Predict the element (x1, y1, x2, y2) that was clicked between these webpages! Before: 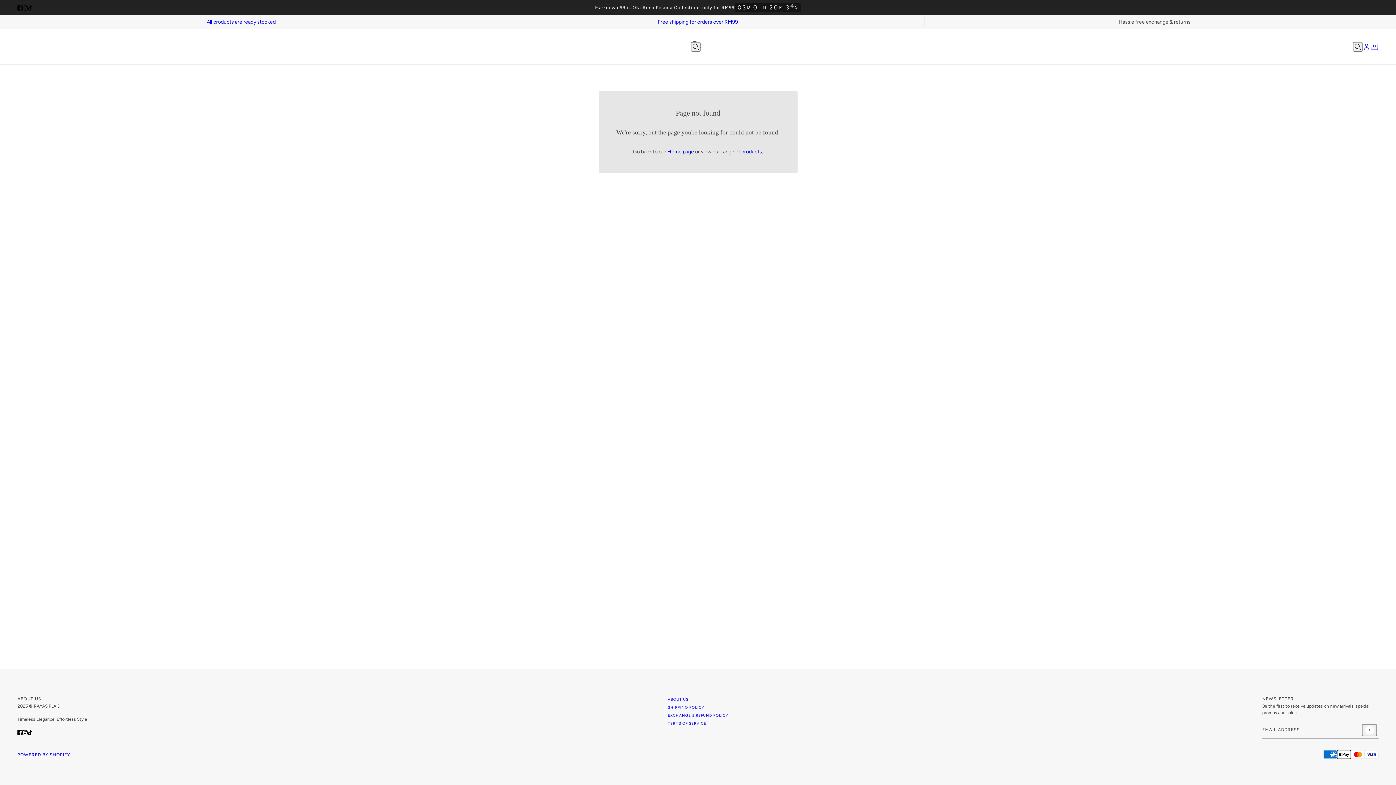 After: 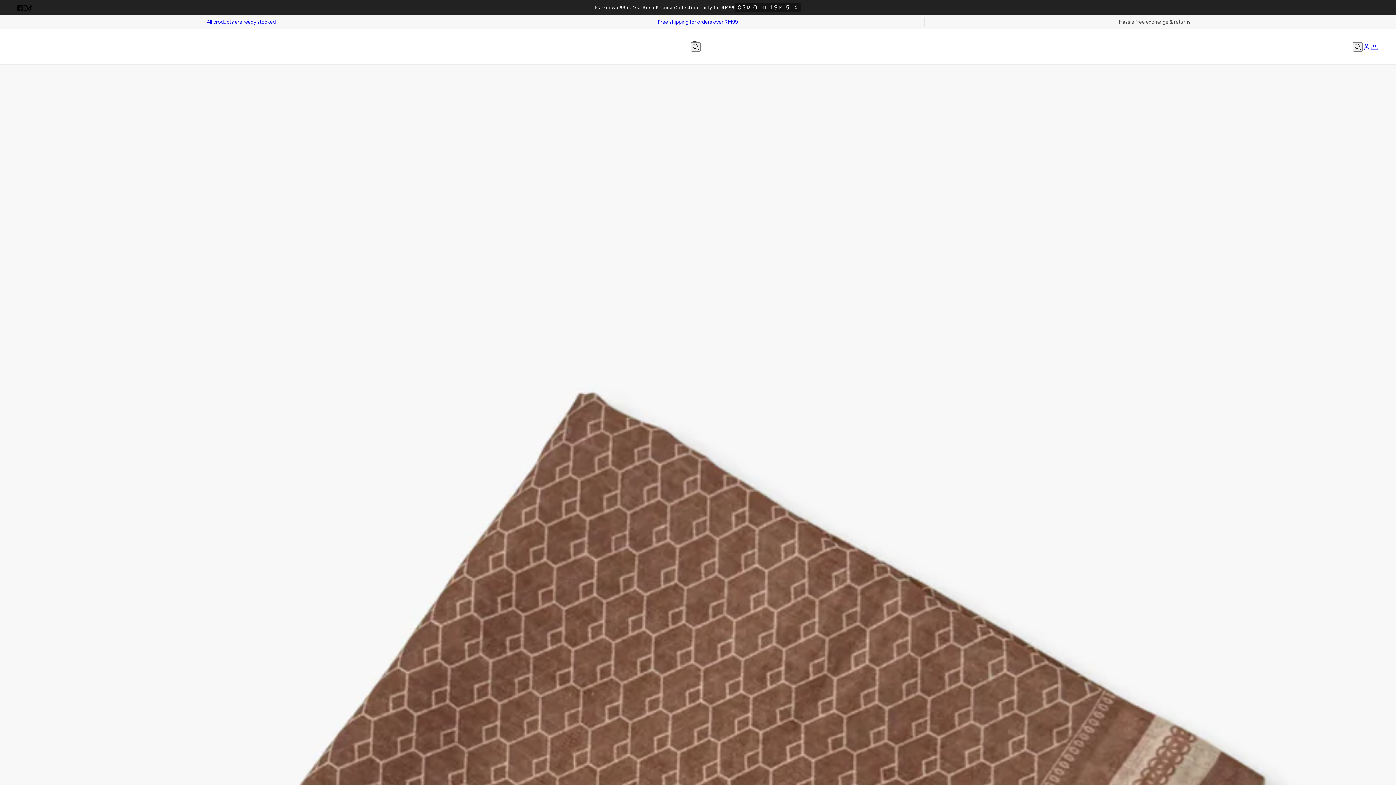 Action: label: products bbox: (741, 148, 762, 154)